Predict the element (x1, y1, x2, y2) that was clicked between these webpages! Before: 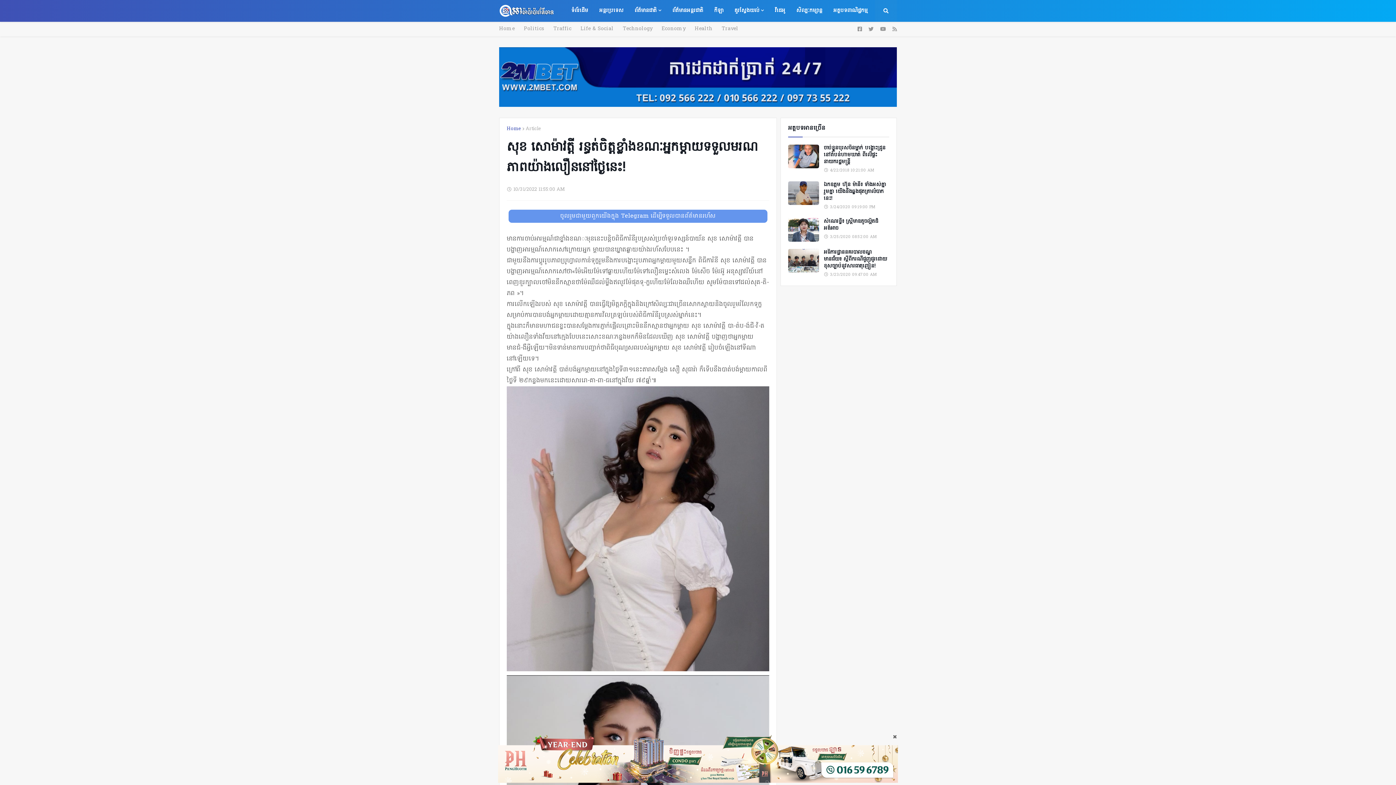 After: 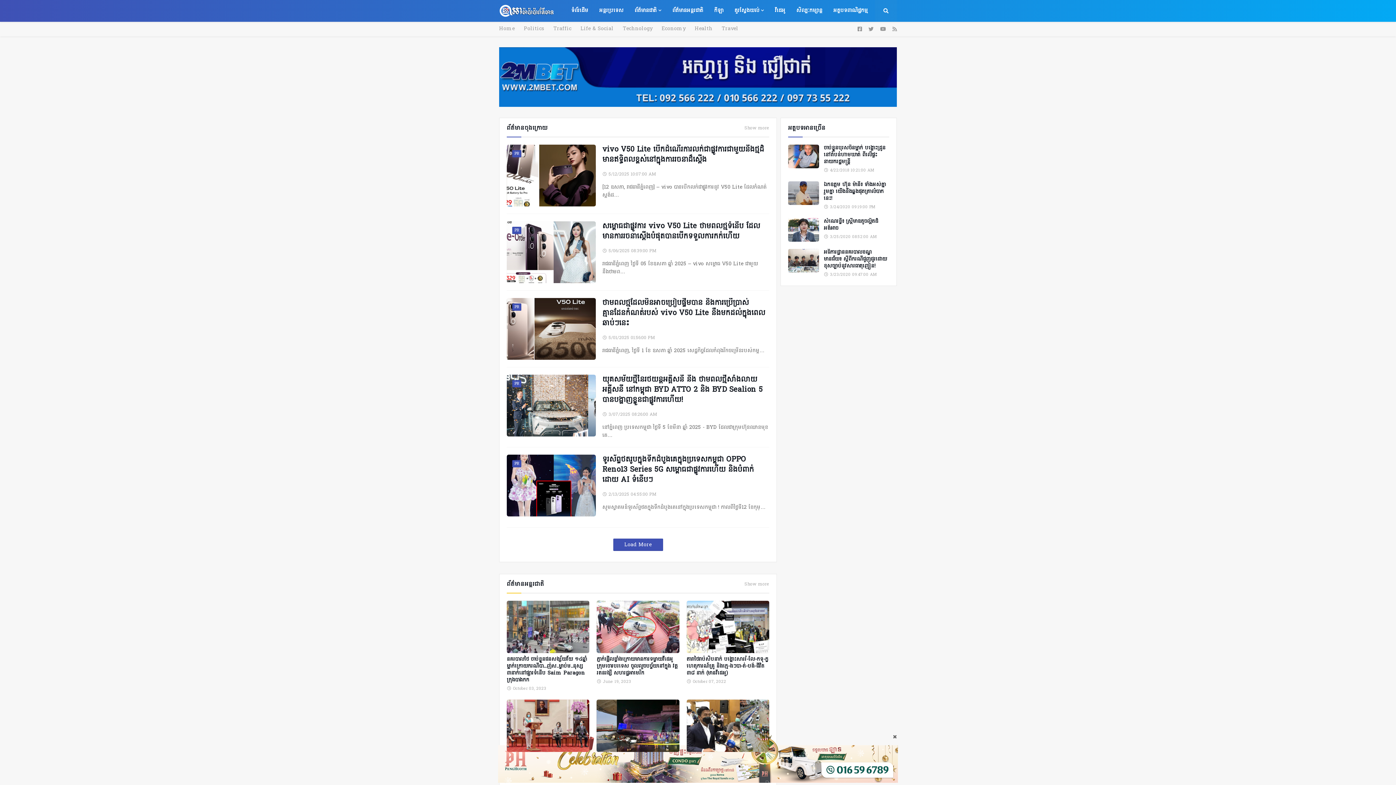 Action: label: Home bbox: (499, 21, 514, 36)